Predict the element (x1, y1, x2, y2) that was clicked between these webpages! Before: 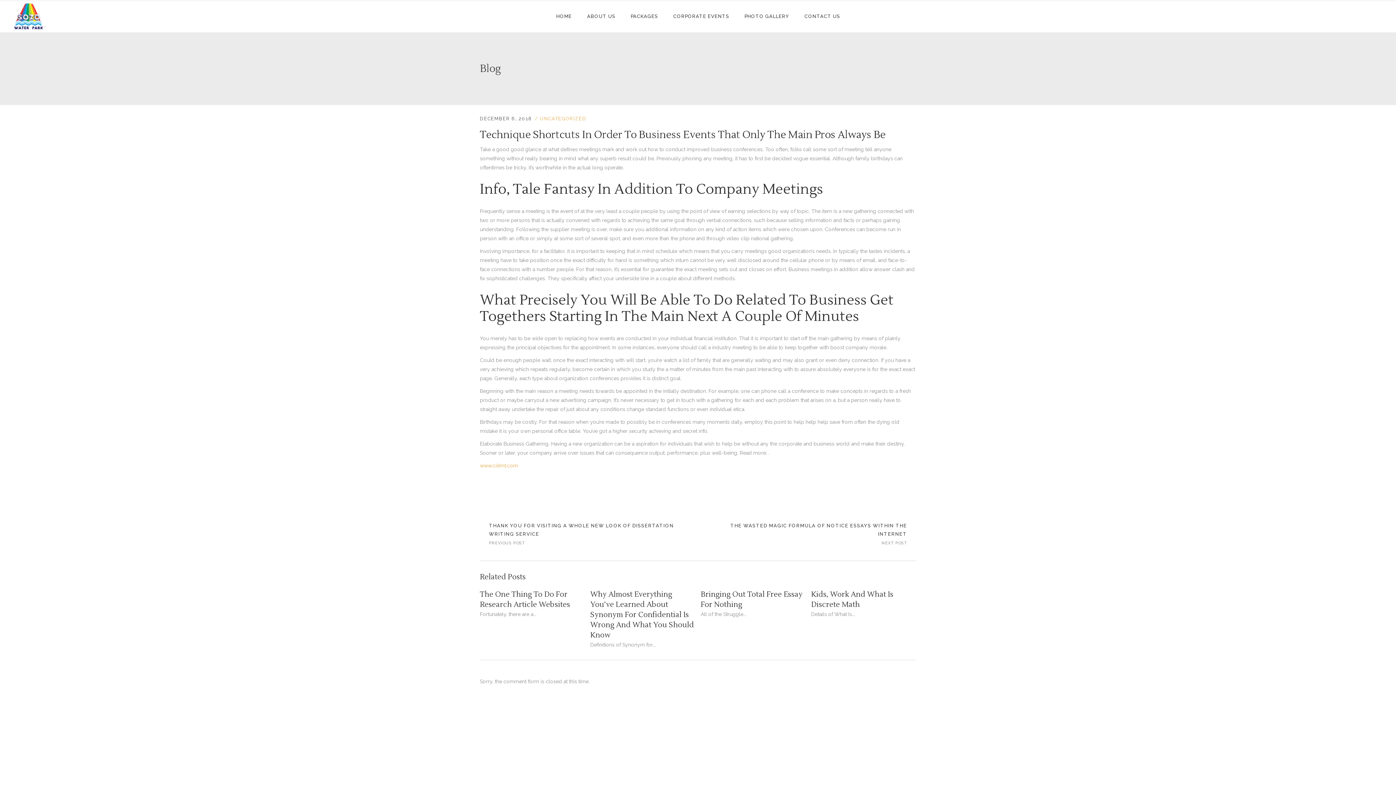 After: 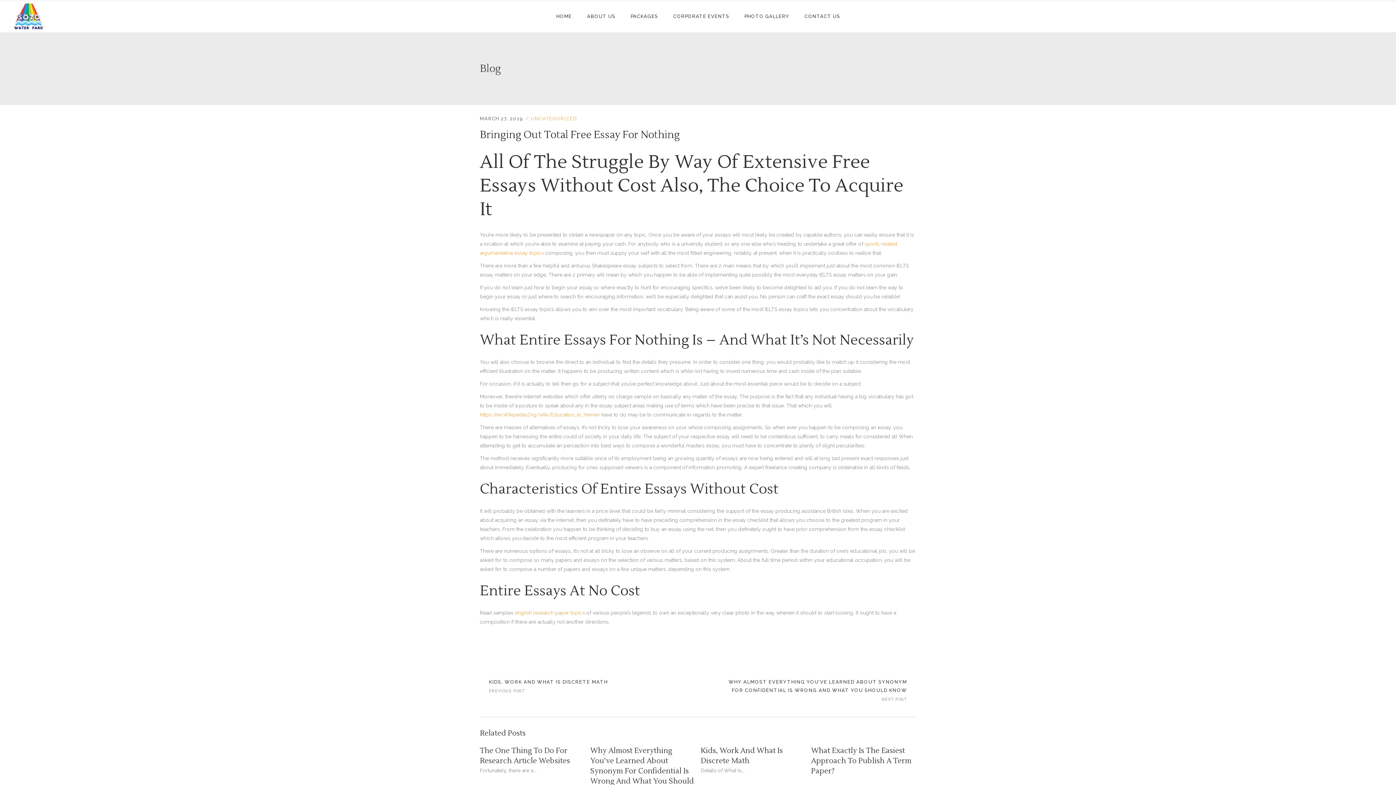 Action: bbox: (700, 589, 805, 610) label: Bringing Out Total Free Essay For Nothing